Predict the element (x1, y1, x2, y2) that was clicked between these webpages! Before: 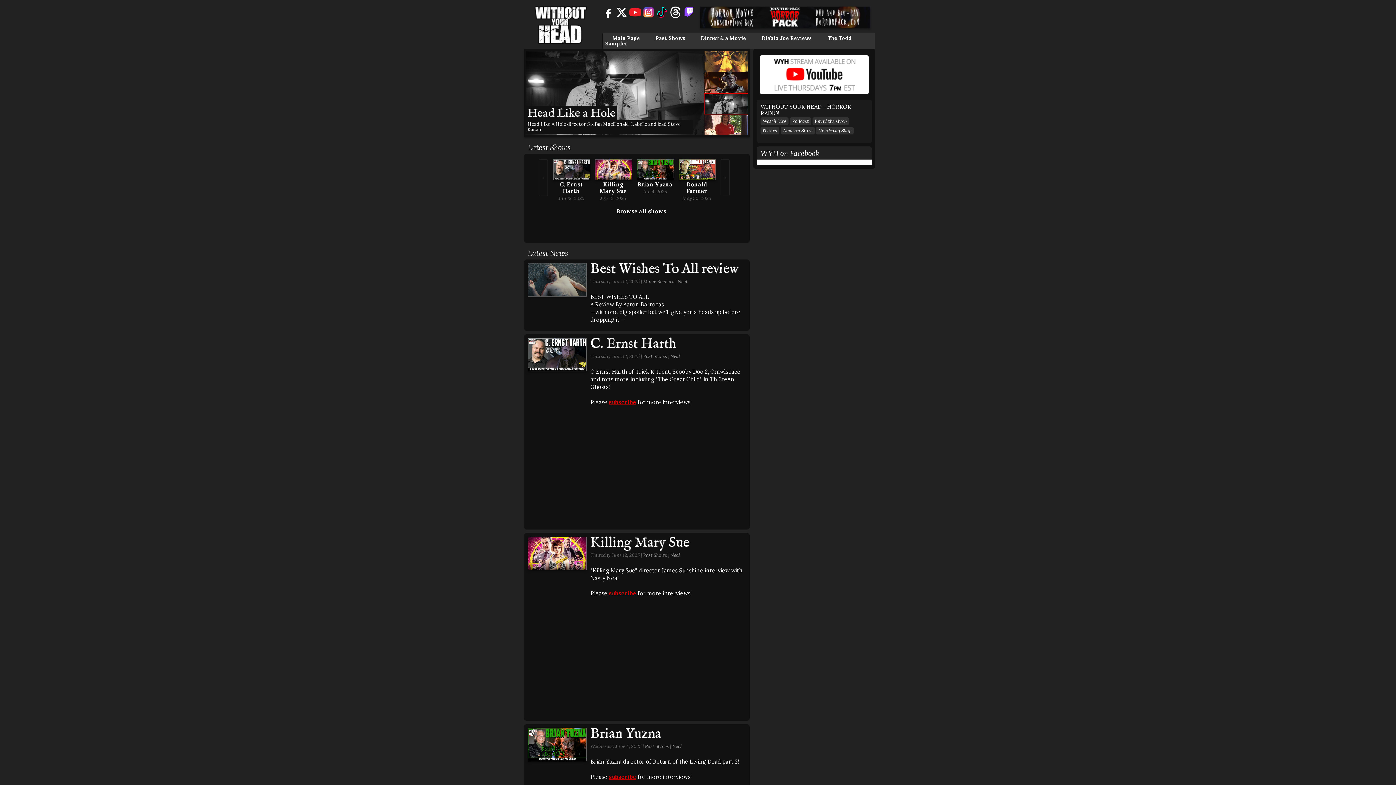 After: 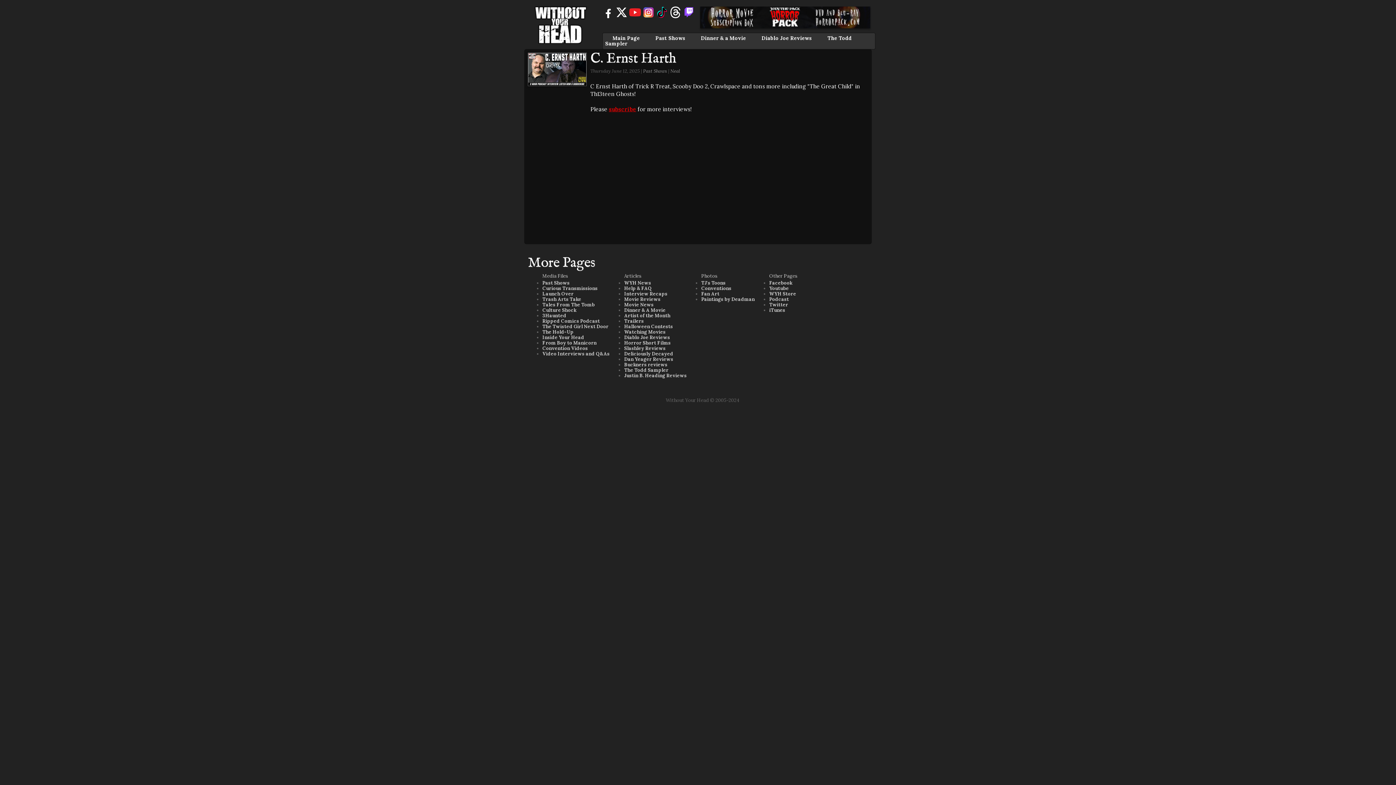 Action: bbox: (553, 175, 590, 181)